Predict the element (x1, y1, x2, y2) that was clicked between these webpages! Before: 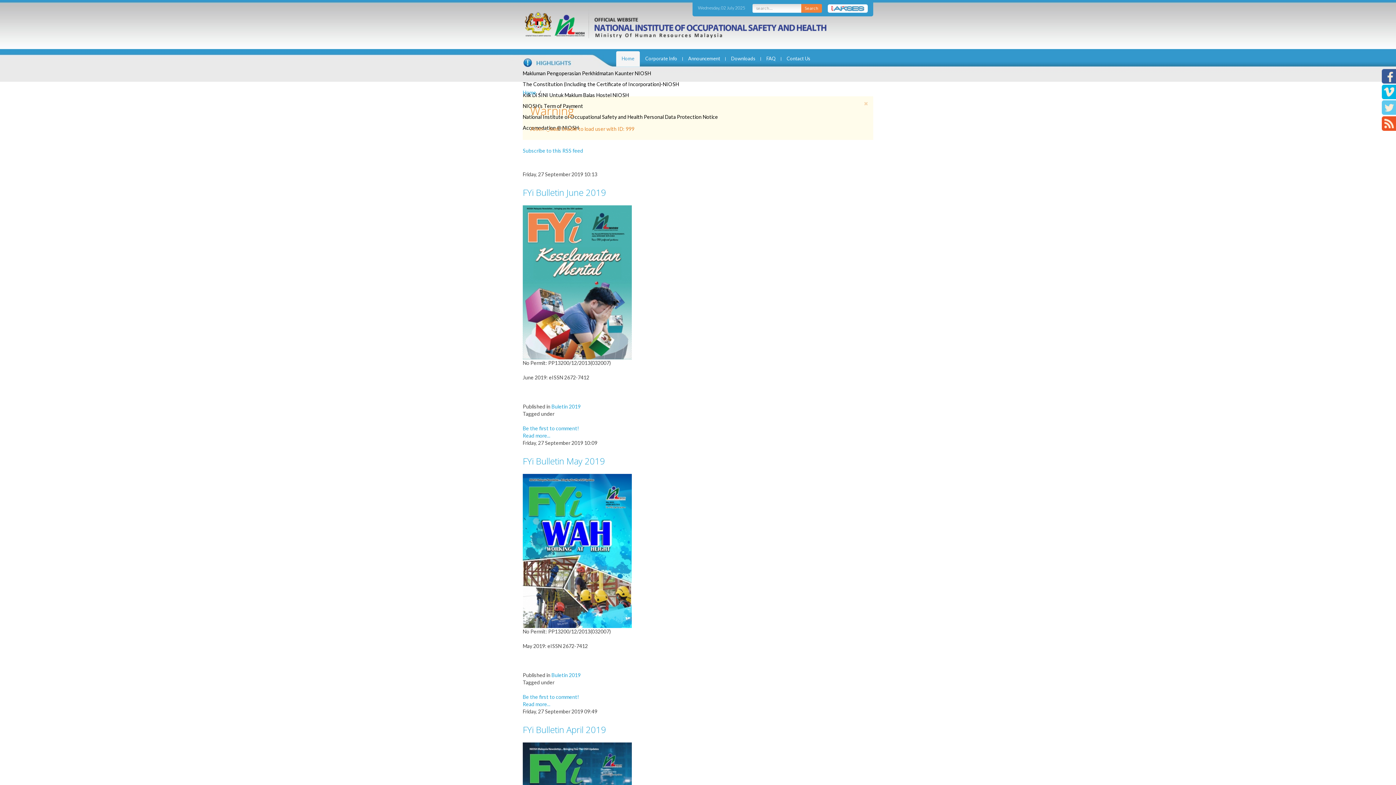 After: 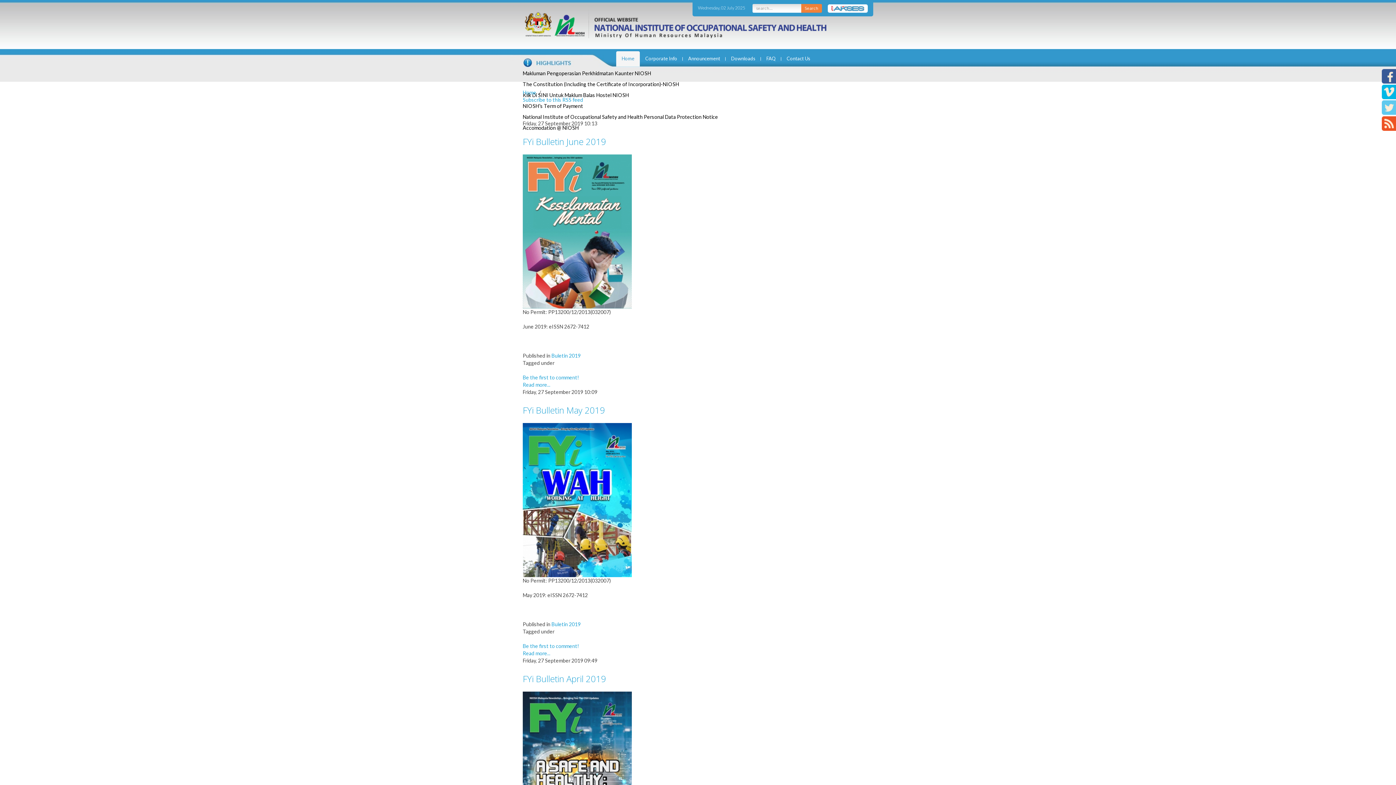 Action: bbox: (862, 100, 869, 107)